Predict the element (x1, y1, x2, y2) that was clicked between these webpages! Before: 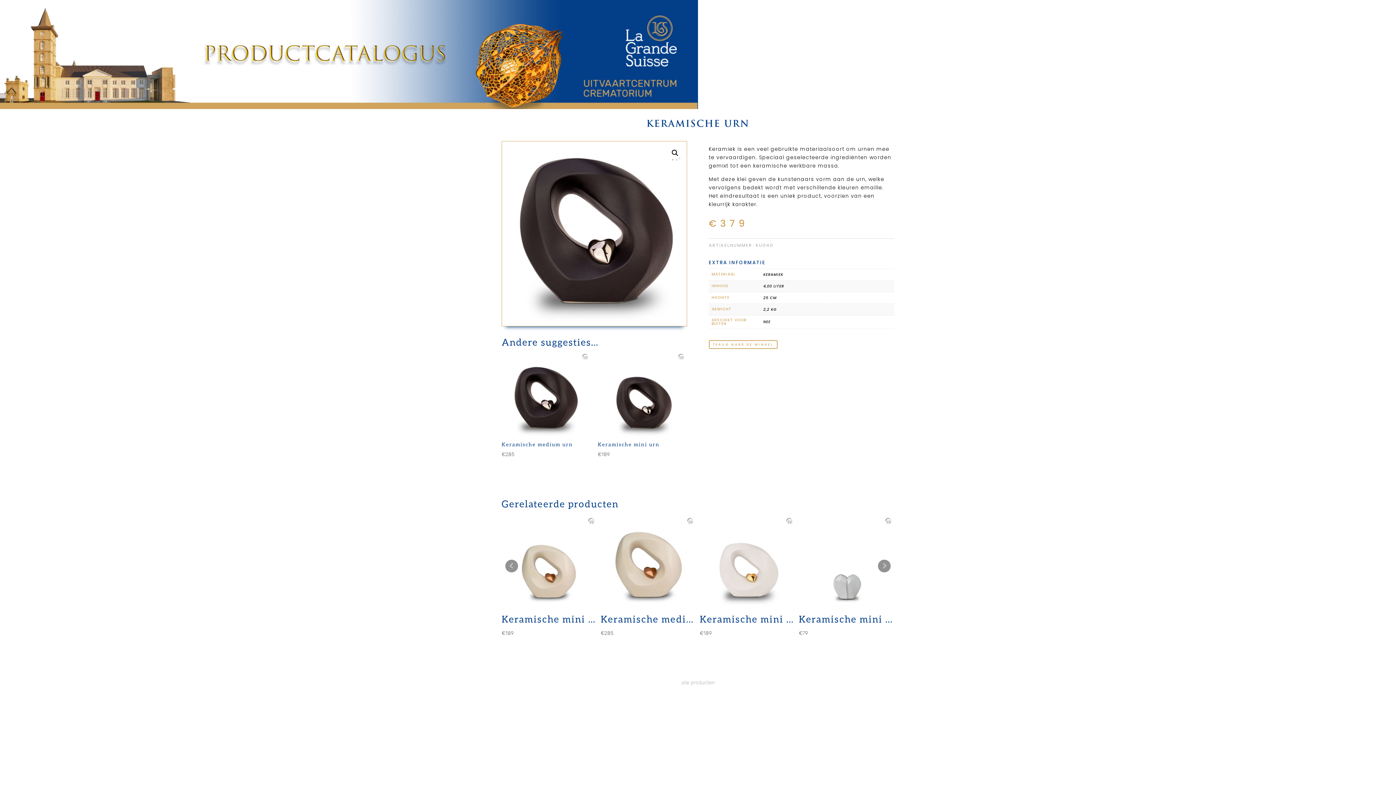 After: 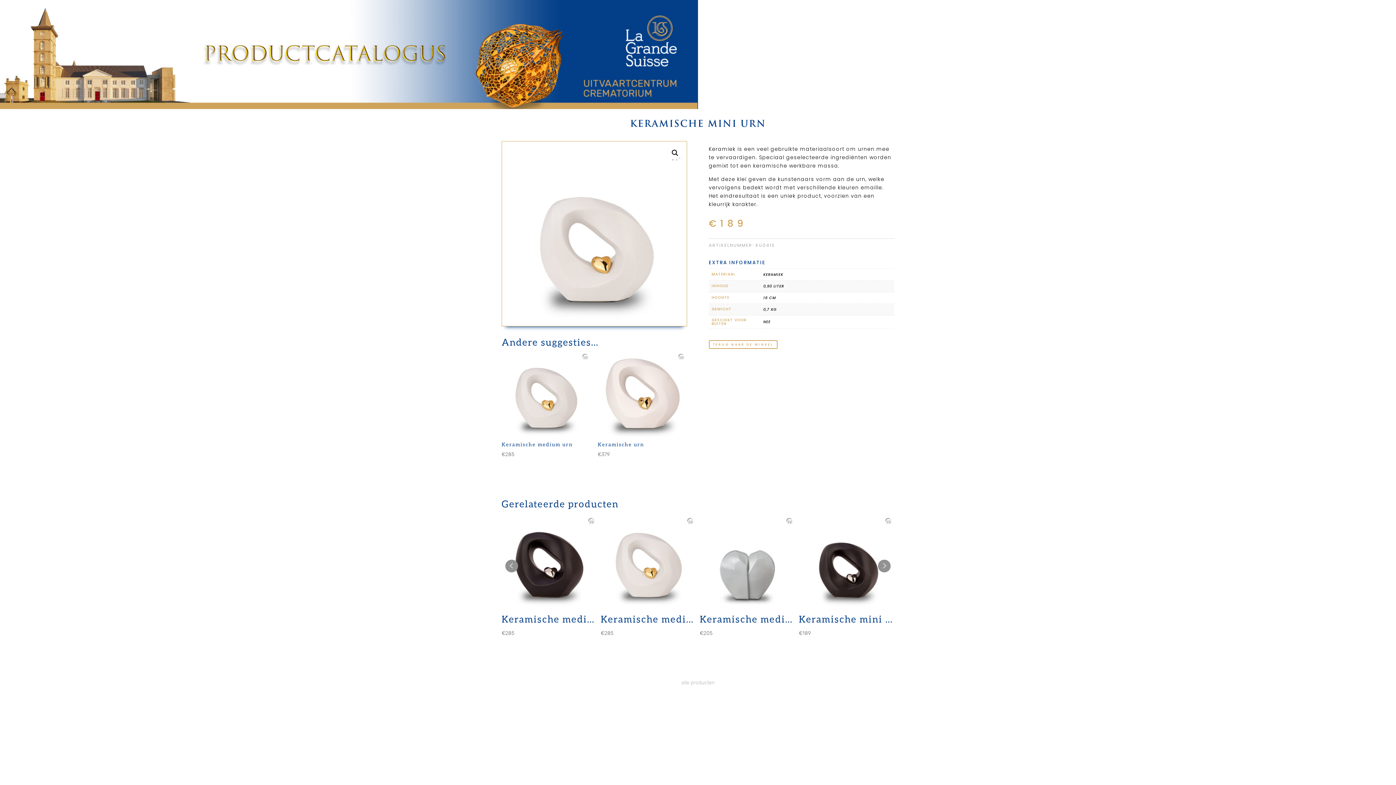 Action: label: Keramische mini urn
€189 bbox: (700, 514, 795, 638)